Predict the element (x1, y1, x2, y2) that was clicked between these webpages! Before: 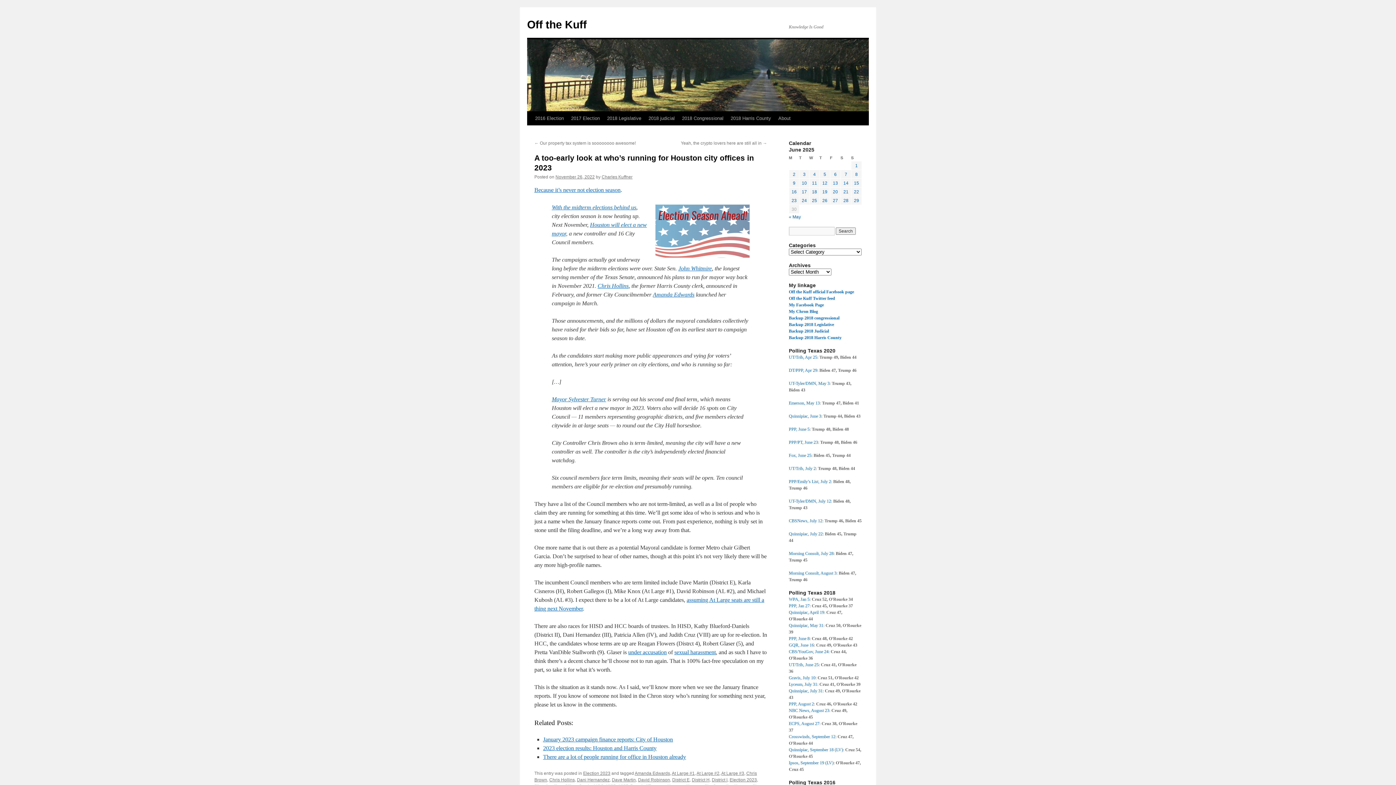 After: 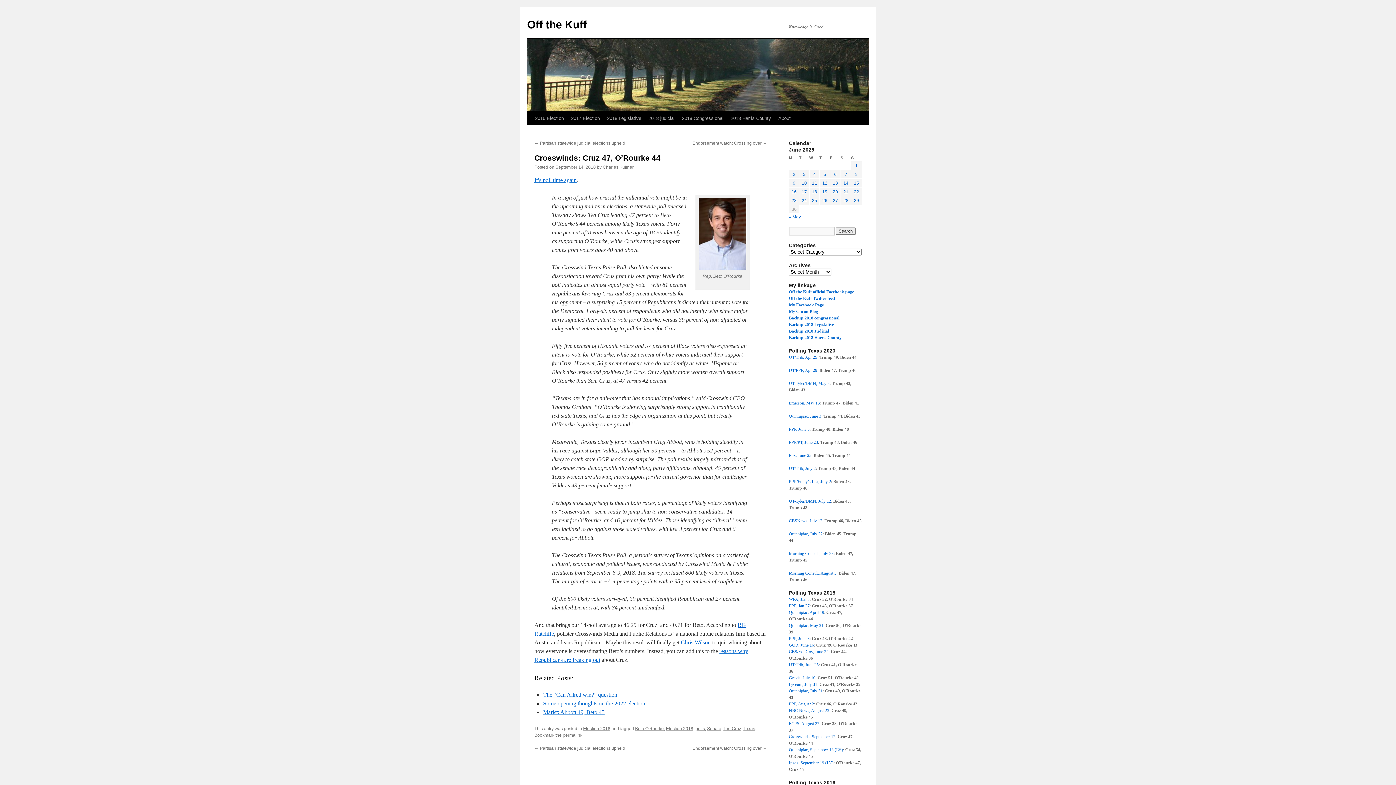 Action: label: Crosswinds, September 12 bbox: (789, 734, 835, 739)